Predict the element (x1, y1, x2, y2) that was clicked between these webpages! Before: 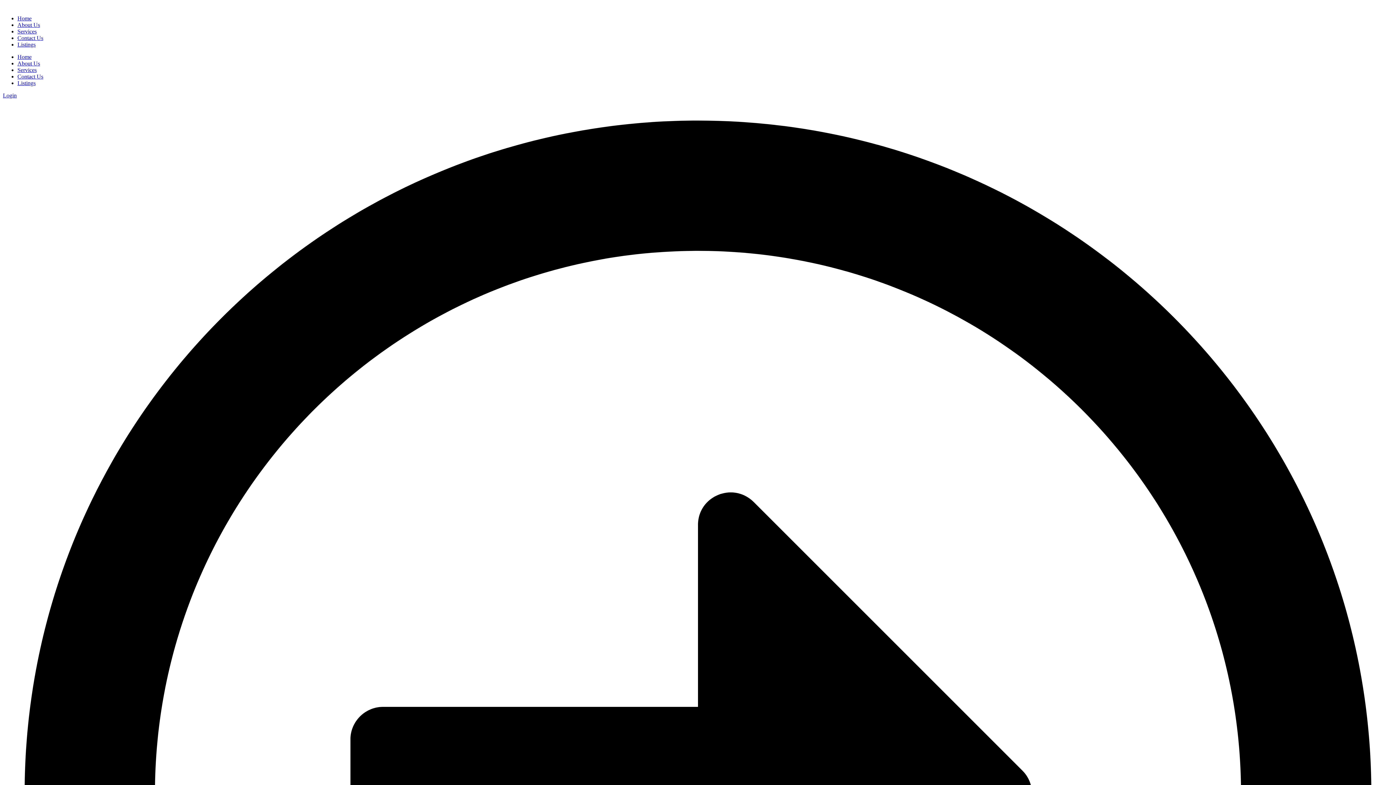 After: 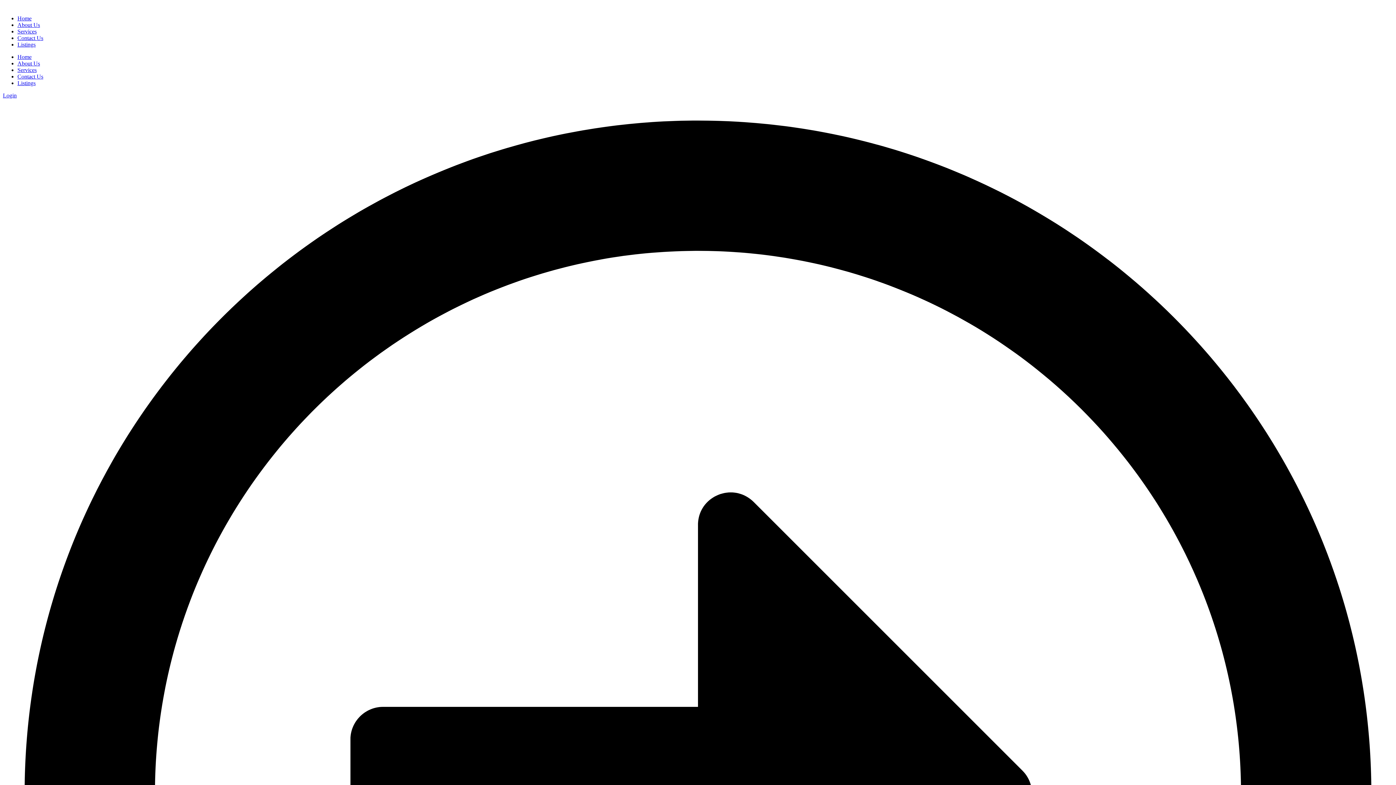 Action: bbox: (17, 41, 35, 47) label: Listings